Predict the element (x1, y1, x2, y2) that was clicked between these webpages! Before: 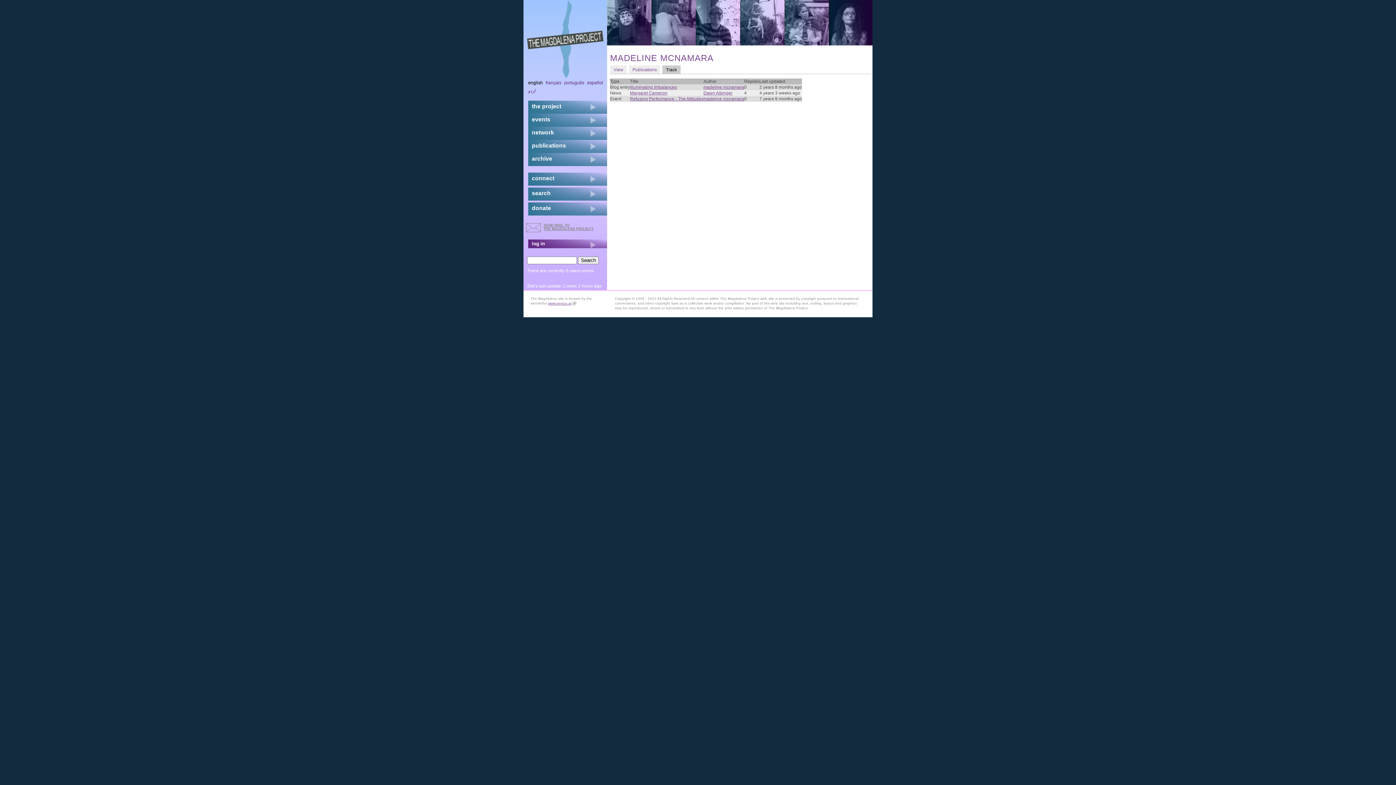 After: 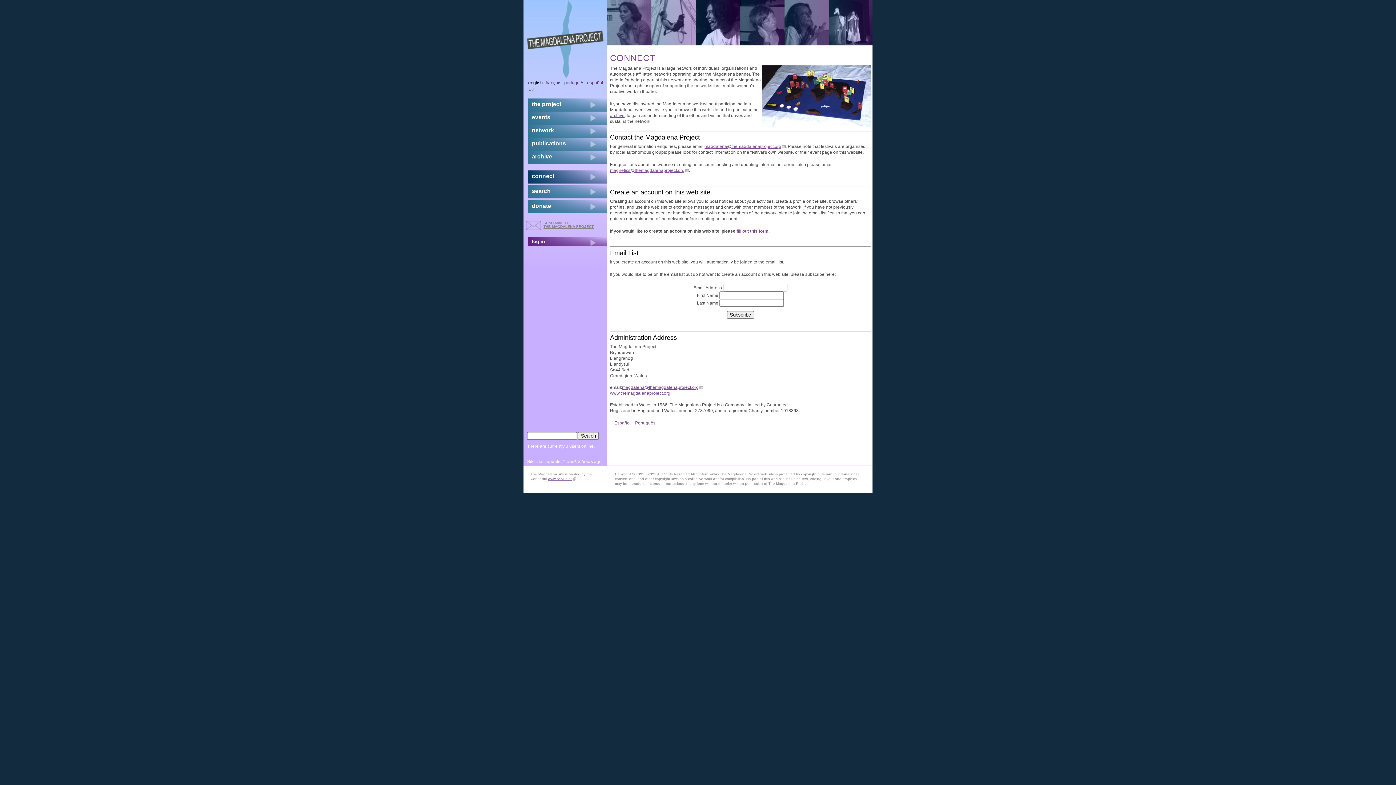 Action: bbox: (528, 172, 554, 184) label: connect